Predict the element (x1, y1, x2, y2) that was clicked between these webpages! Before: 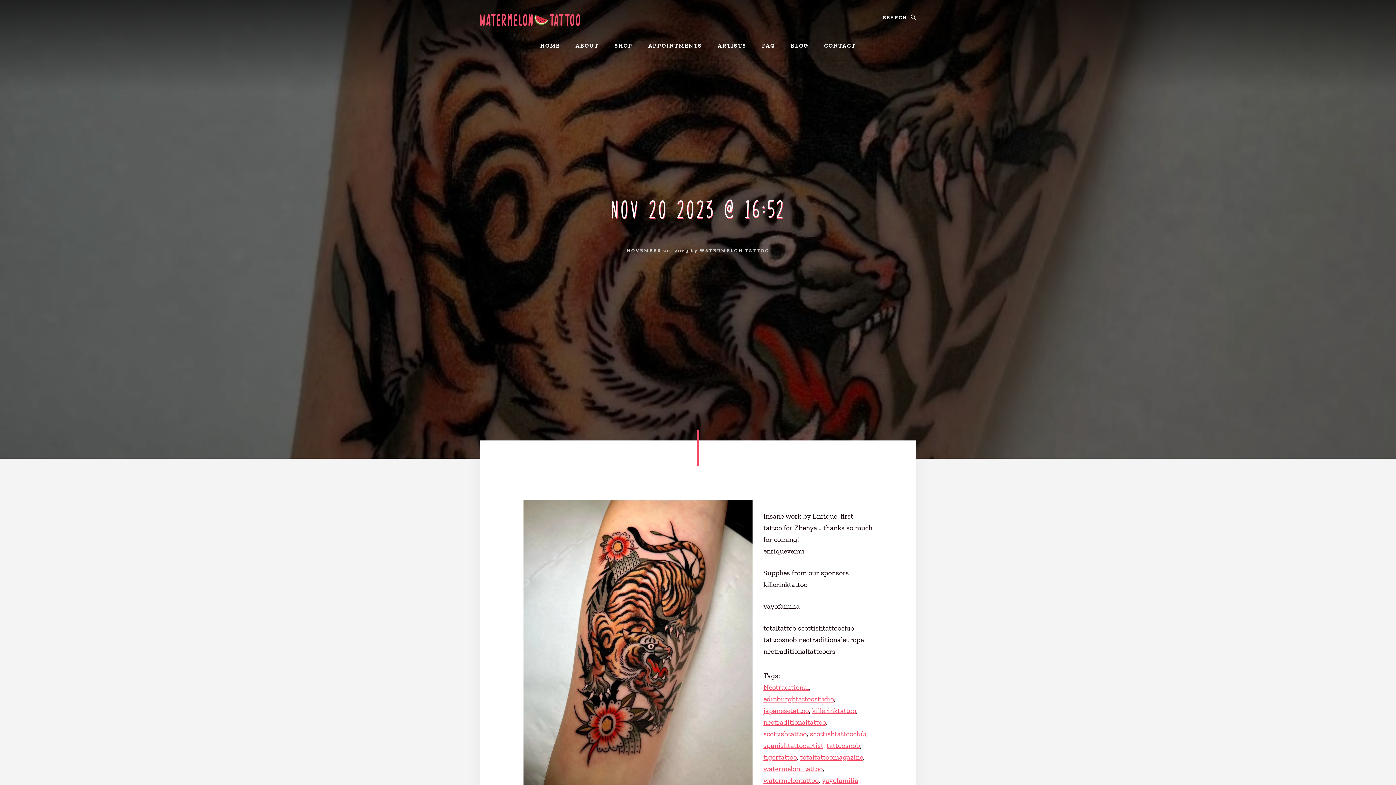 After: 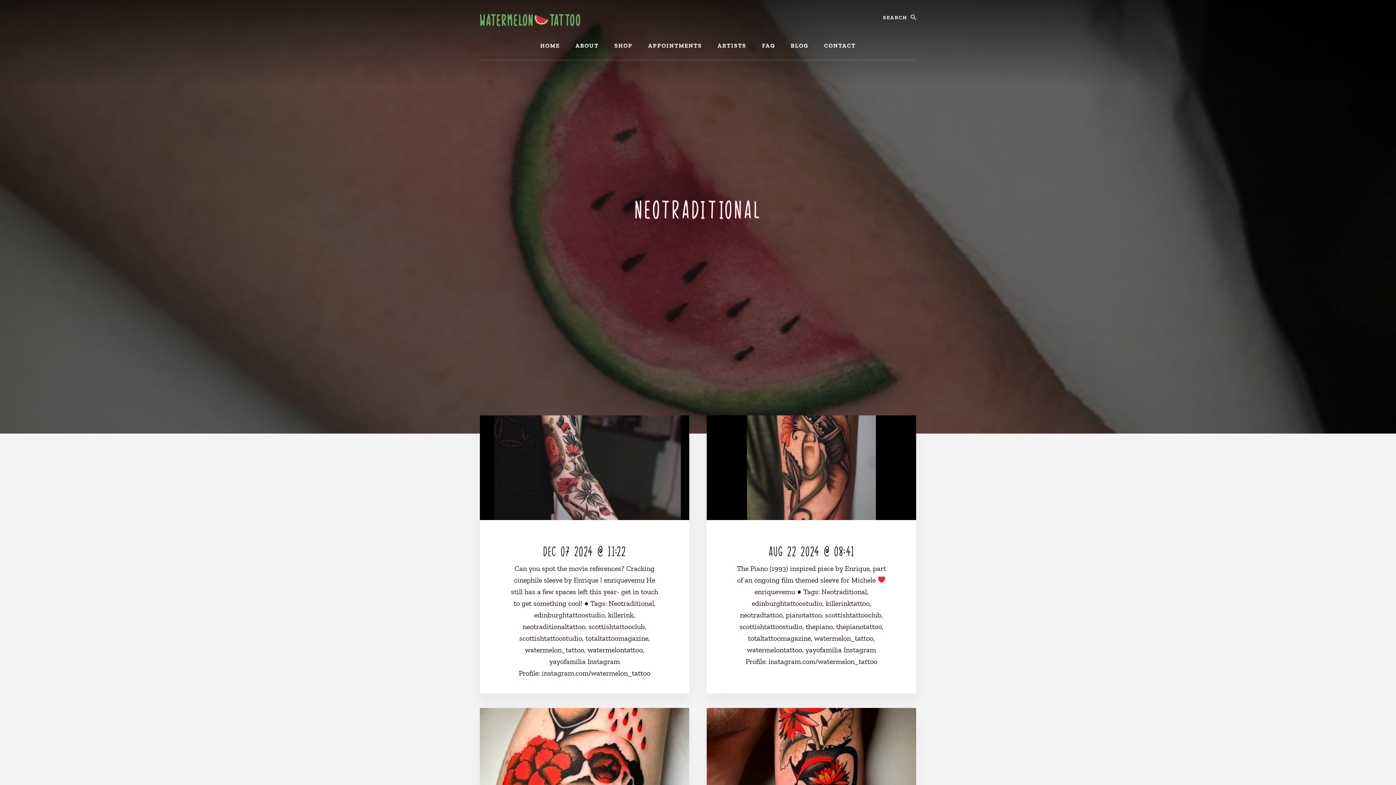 Action: label: Neotraditional bbox: (763, 683, 809, 691)